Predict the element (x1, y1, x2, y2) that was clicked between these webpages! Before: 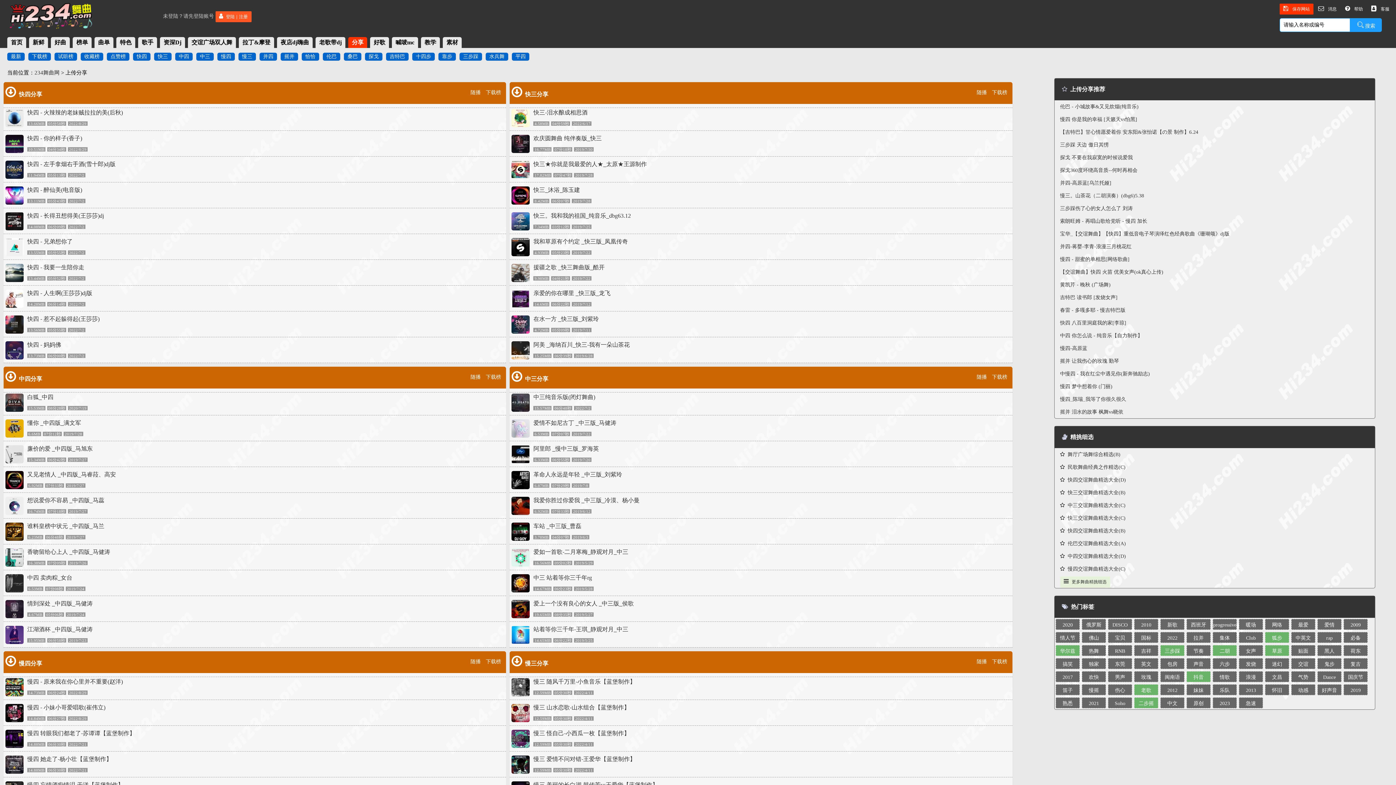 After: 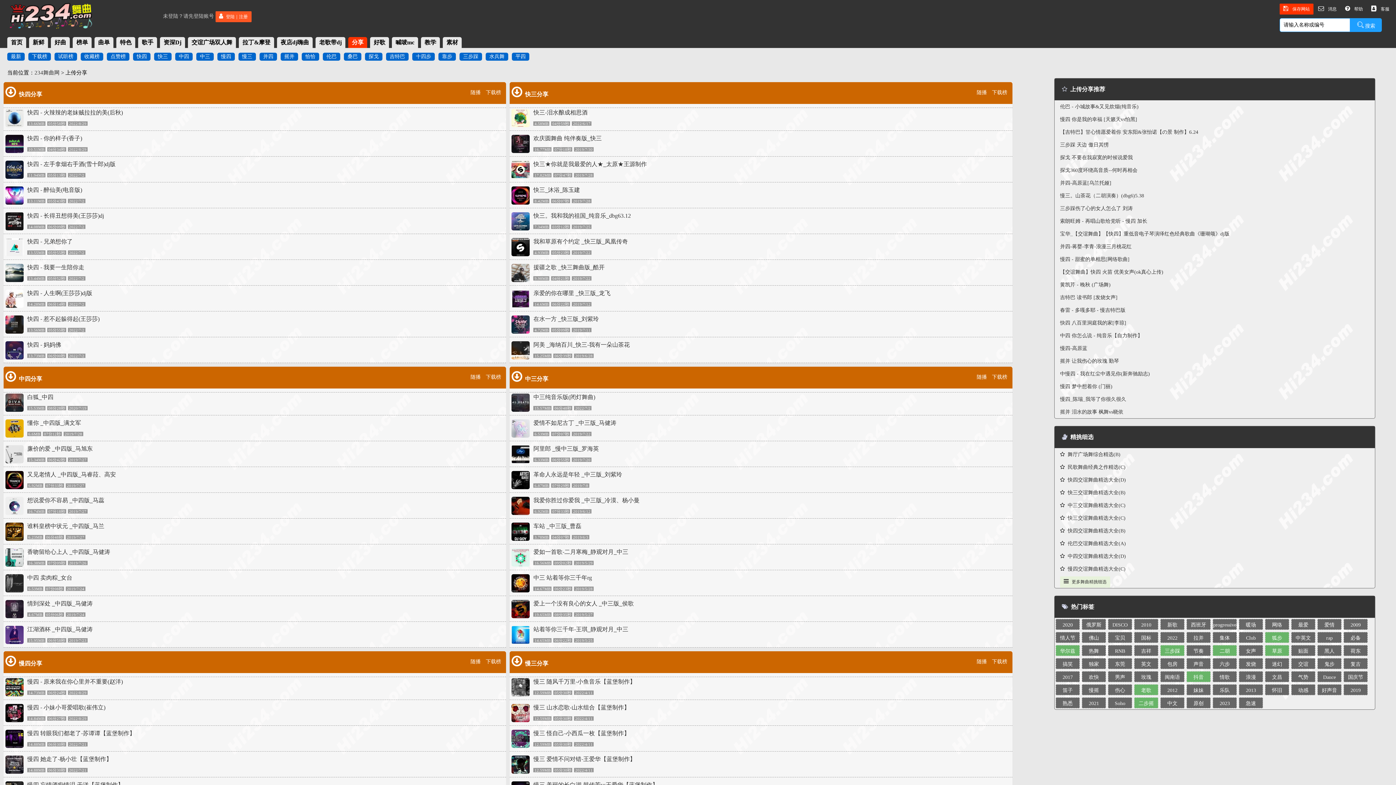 Action: bbox: (511, 321, 529, 326)